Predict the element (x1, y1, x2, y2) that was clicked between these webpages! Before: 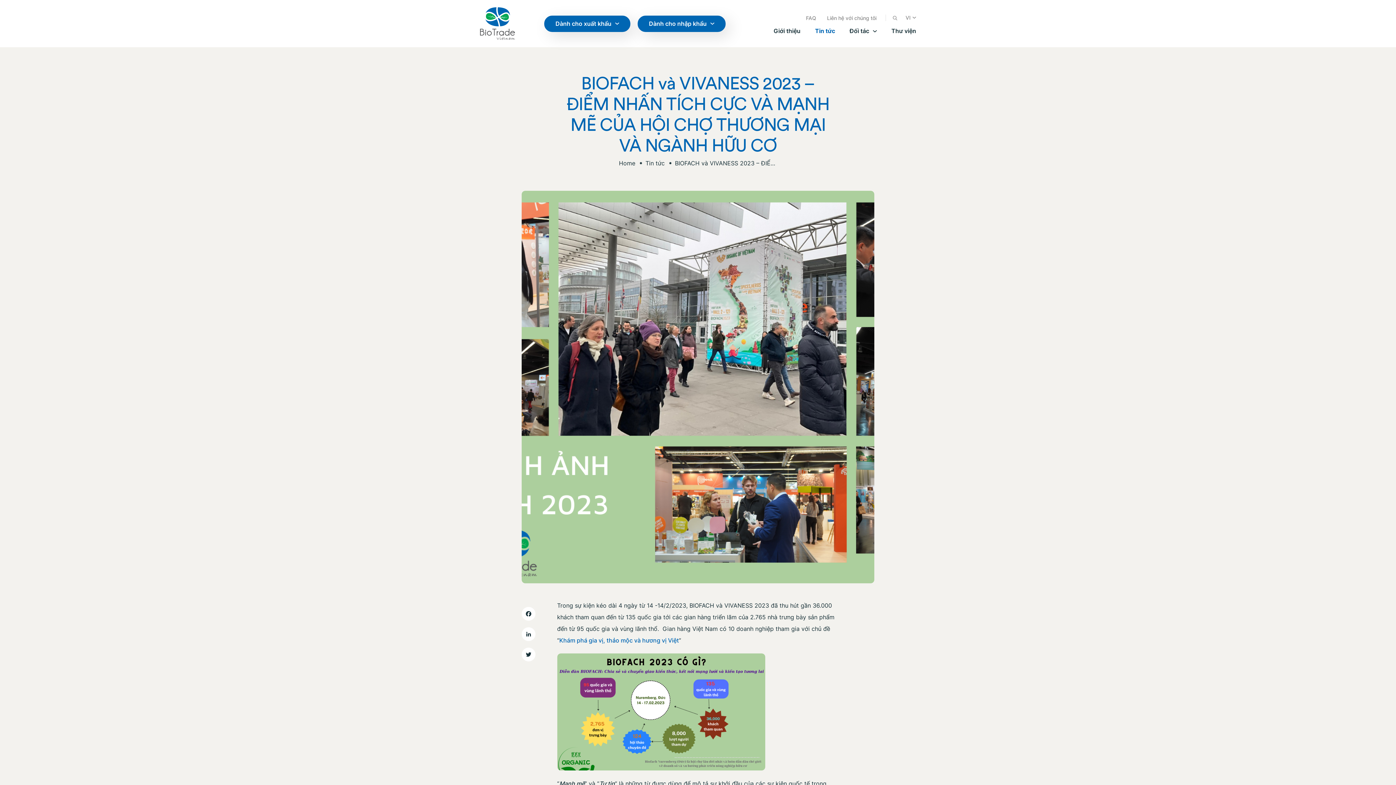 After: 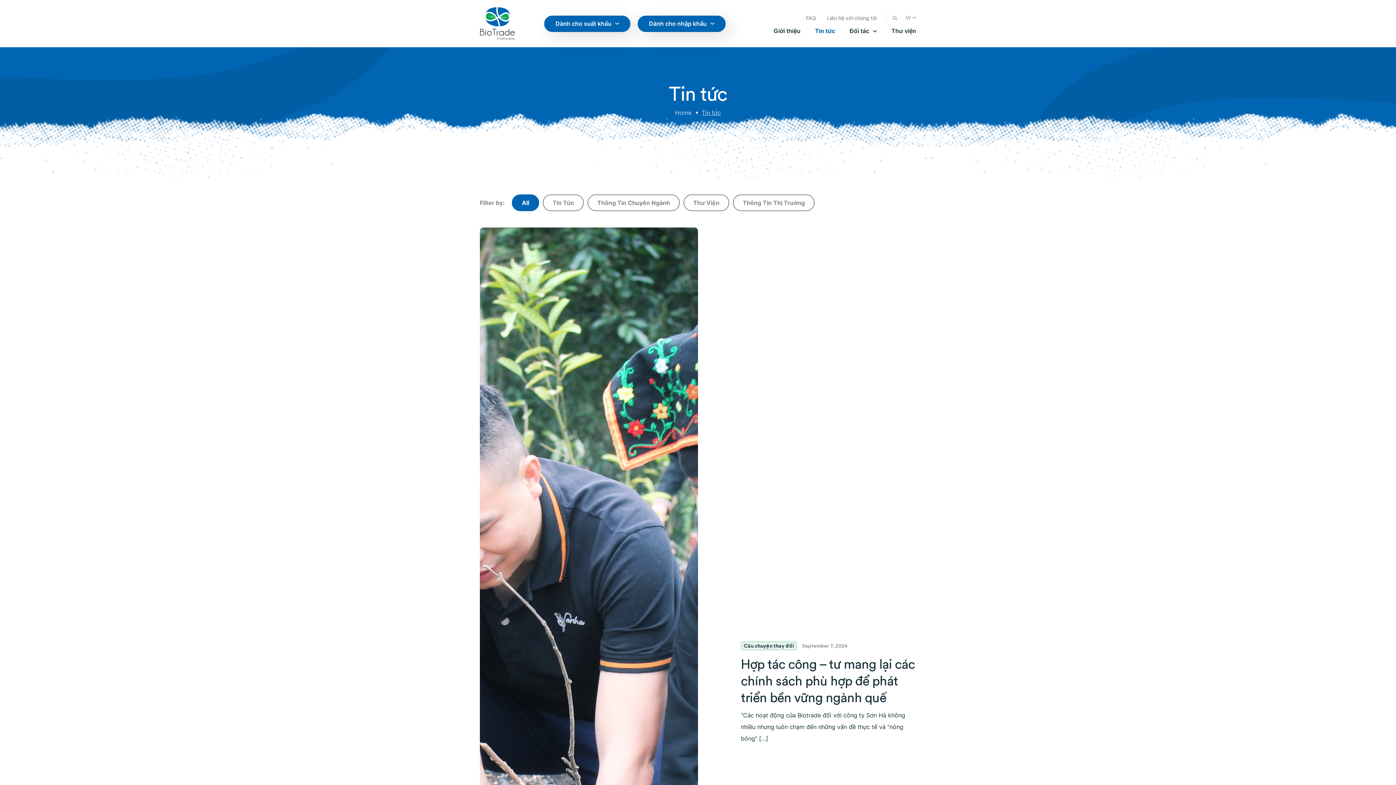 Action: label: Tin tức bbox: (815, 27, 835, 34)